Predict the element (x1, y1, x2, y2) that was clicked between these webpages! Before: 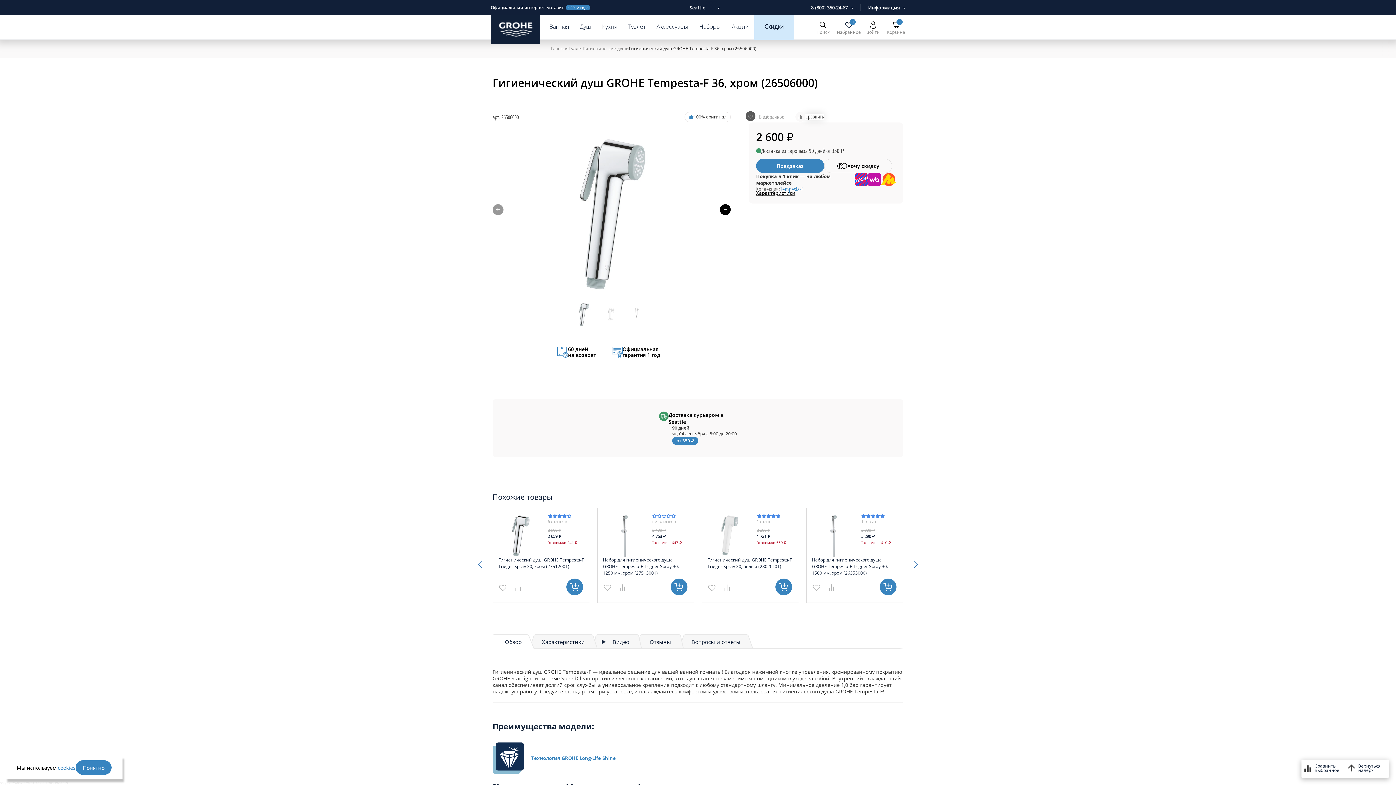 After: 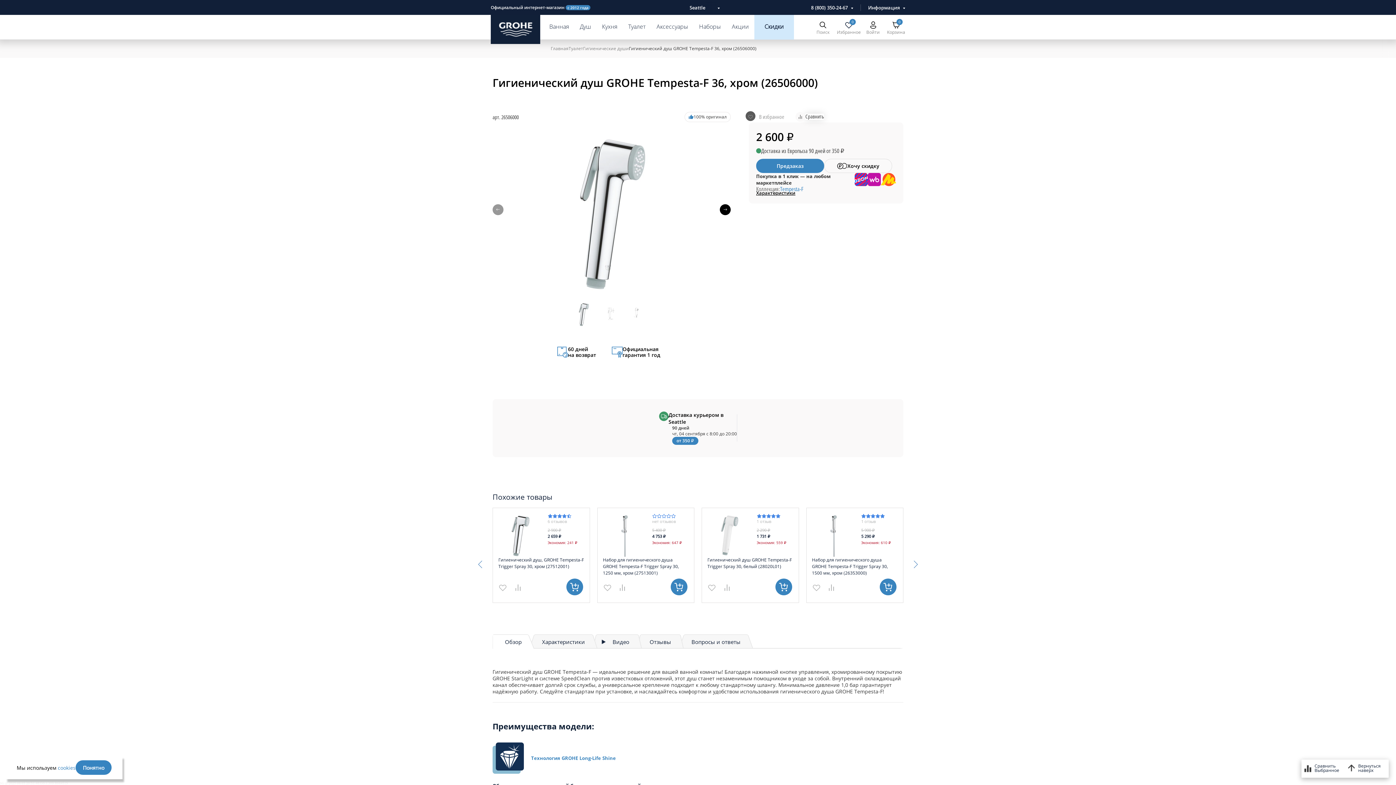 Action: bbox: (868, 173, 881, 186)